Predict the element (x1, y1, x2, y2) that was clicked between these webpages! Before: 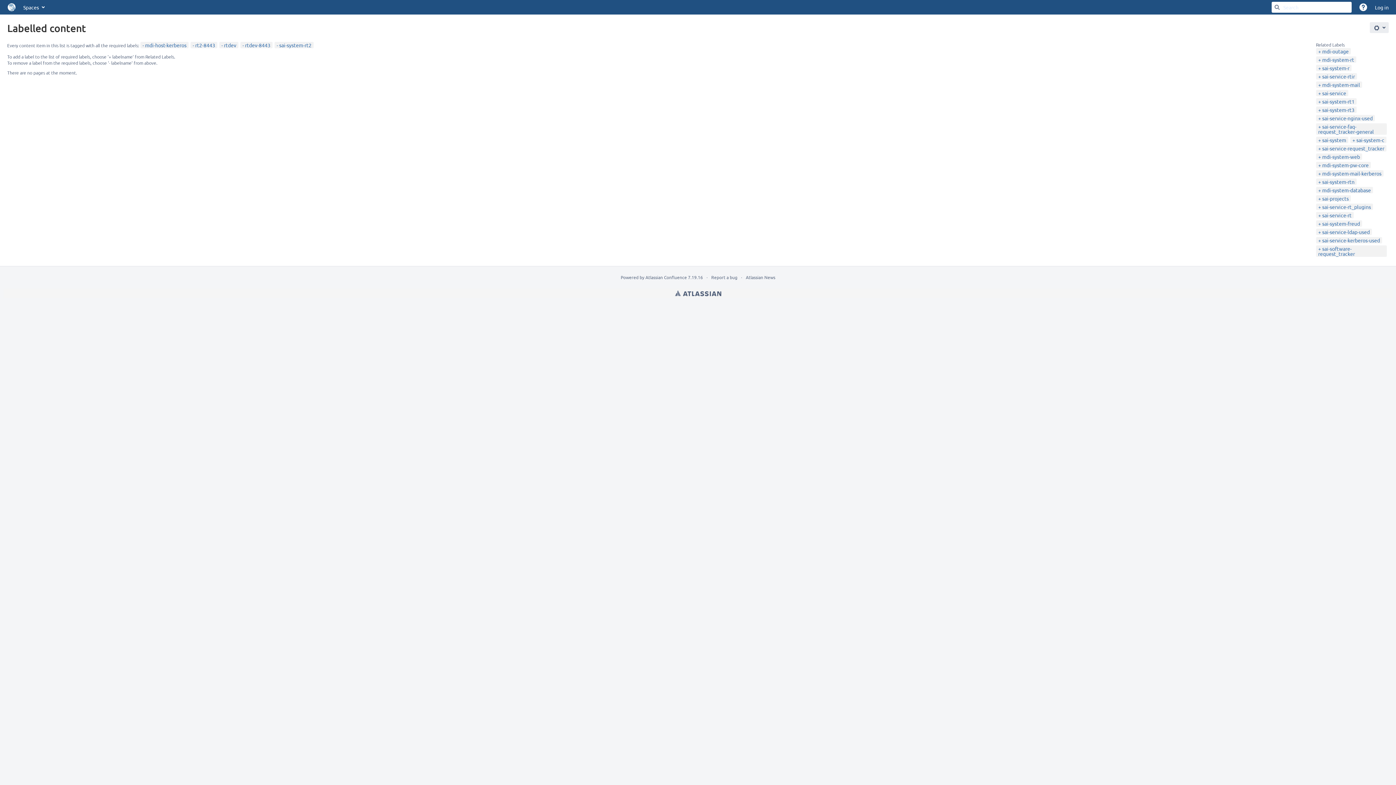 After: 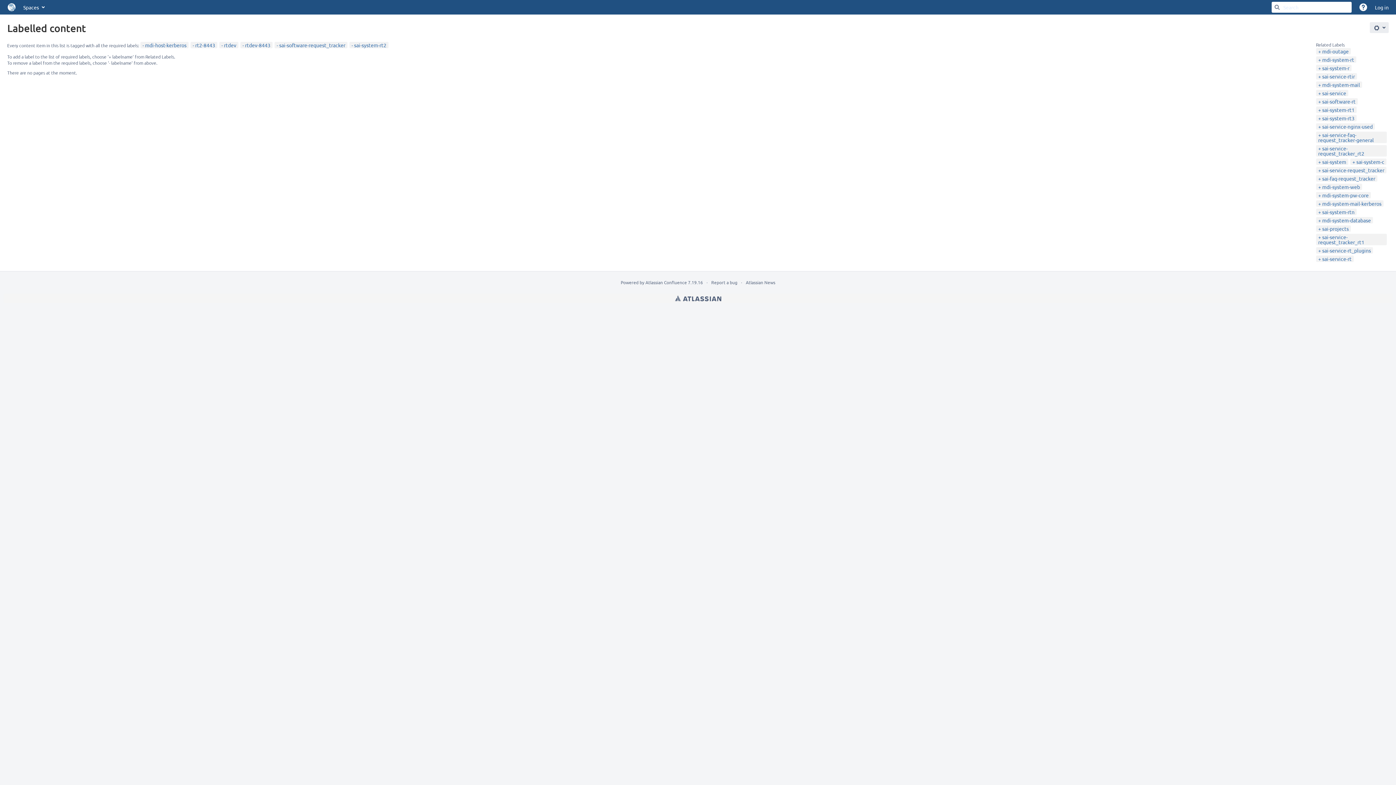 Action: bbox: (1318, 245, 1355, 257) label: sai-software-request_tracker